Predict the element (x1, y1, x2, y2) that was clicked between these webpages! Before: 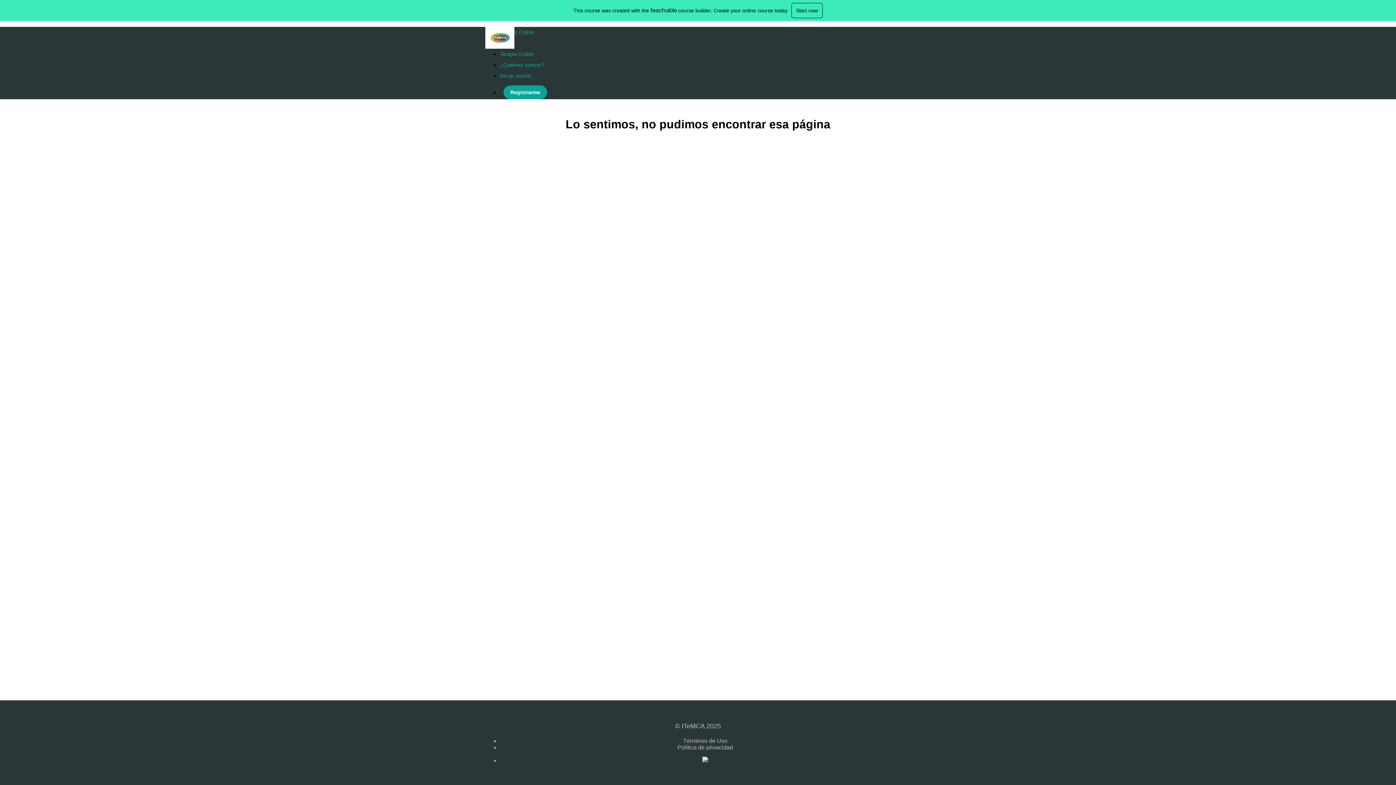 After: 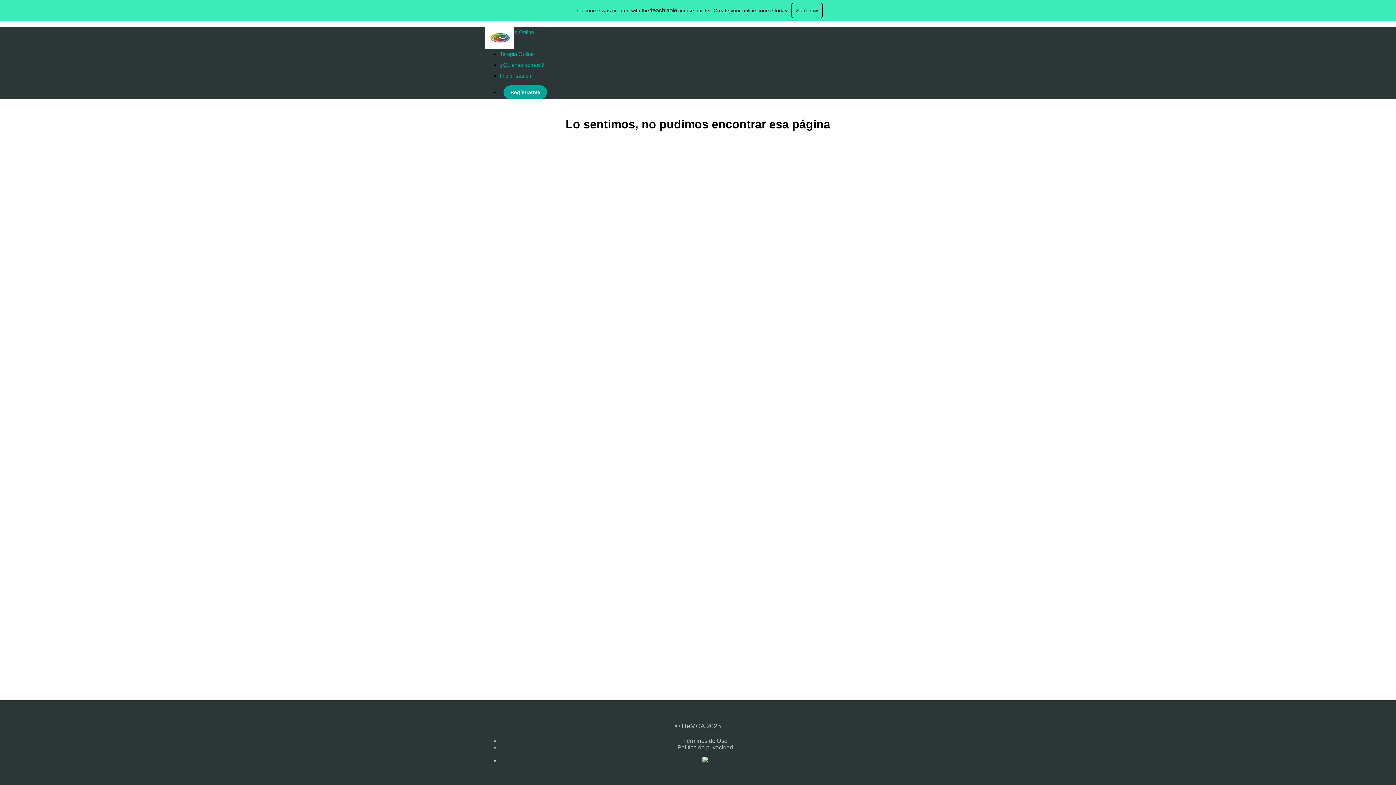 Action: bbox: (702, 757, 708, 764)